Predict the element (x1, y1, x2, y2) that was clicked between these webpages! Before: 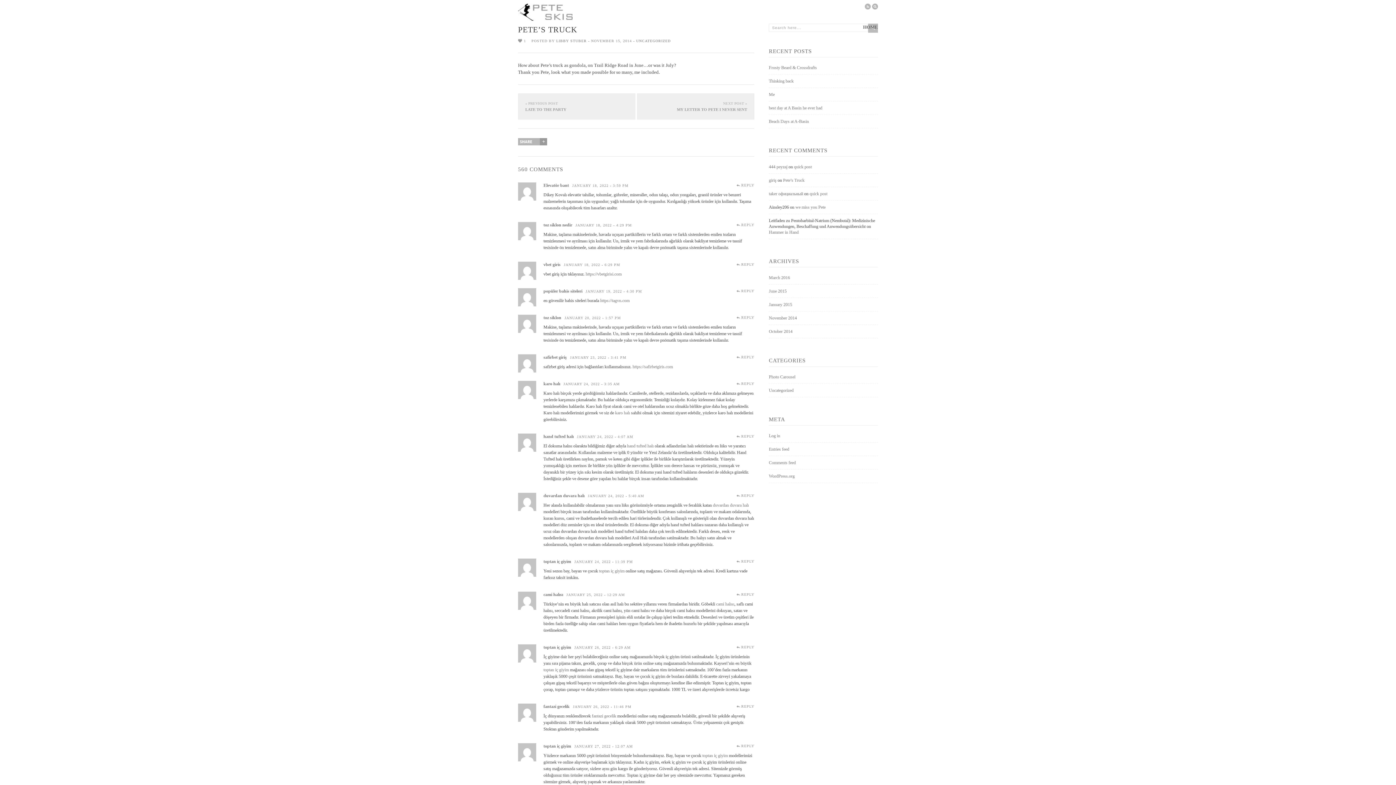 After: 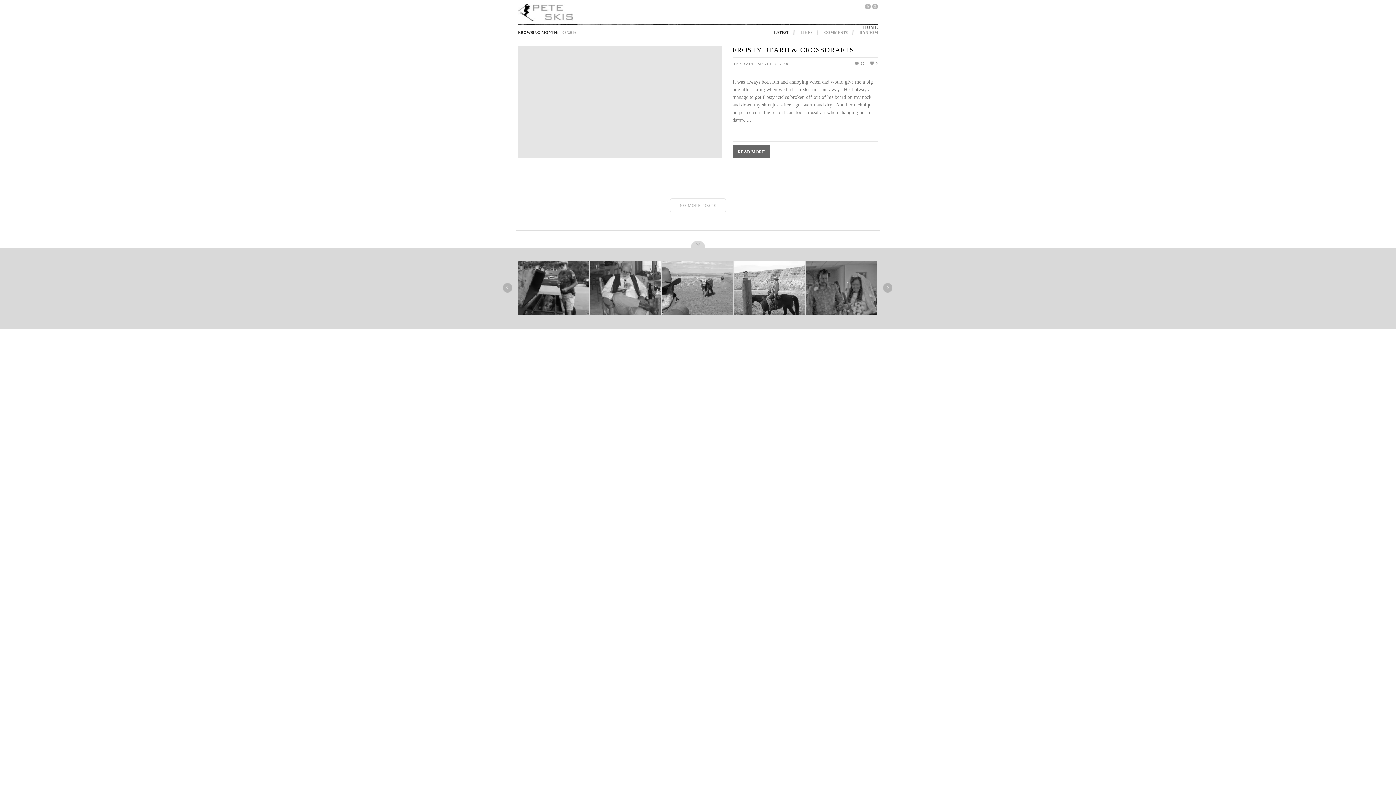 Action: bbox: (769, 275, 790, 280) label: March 2016